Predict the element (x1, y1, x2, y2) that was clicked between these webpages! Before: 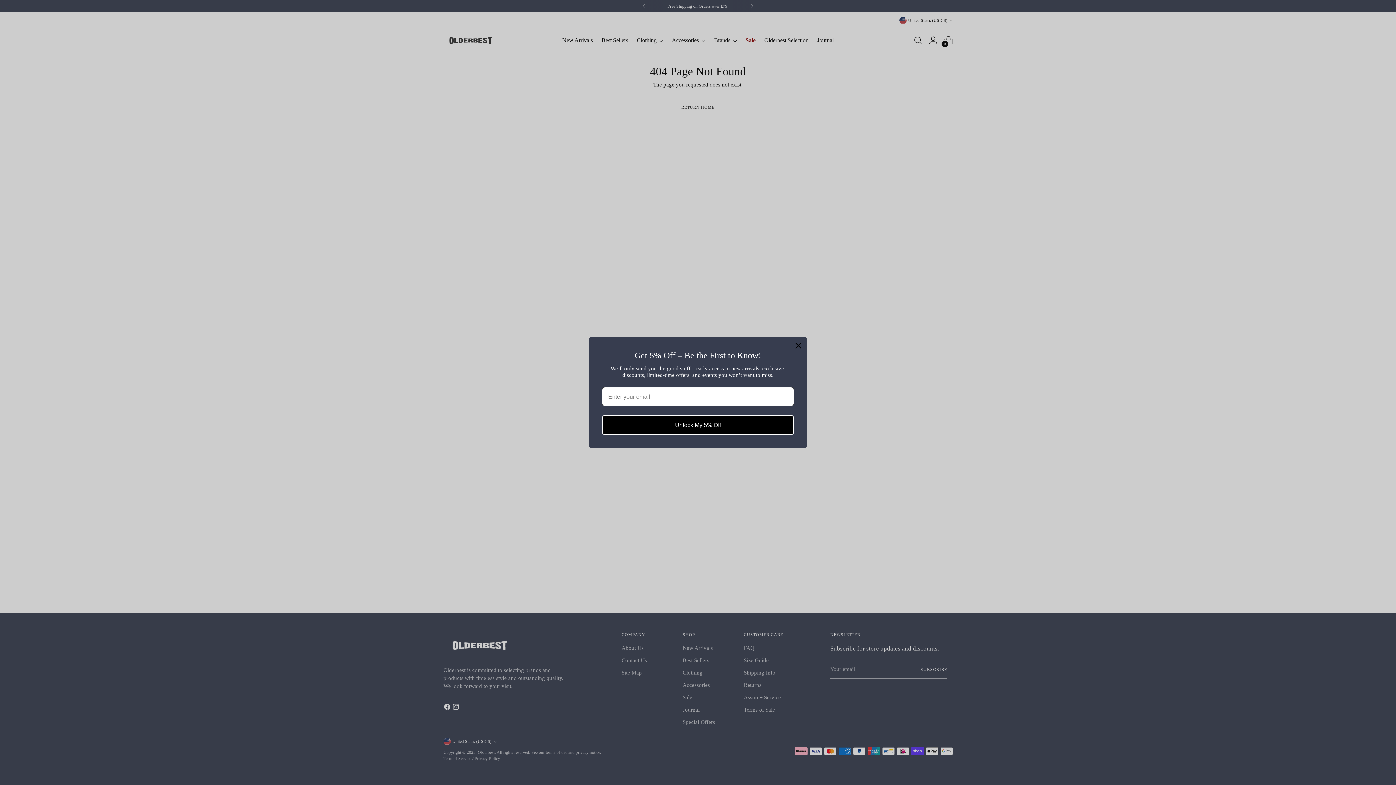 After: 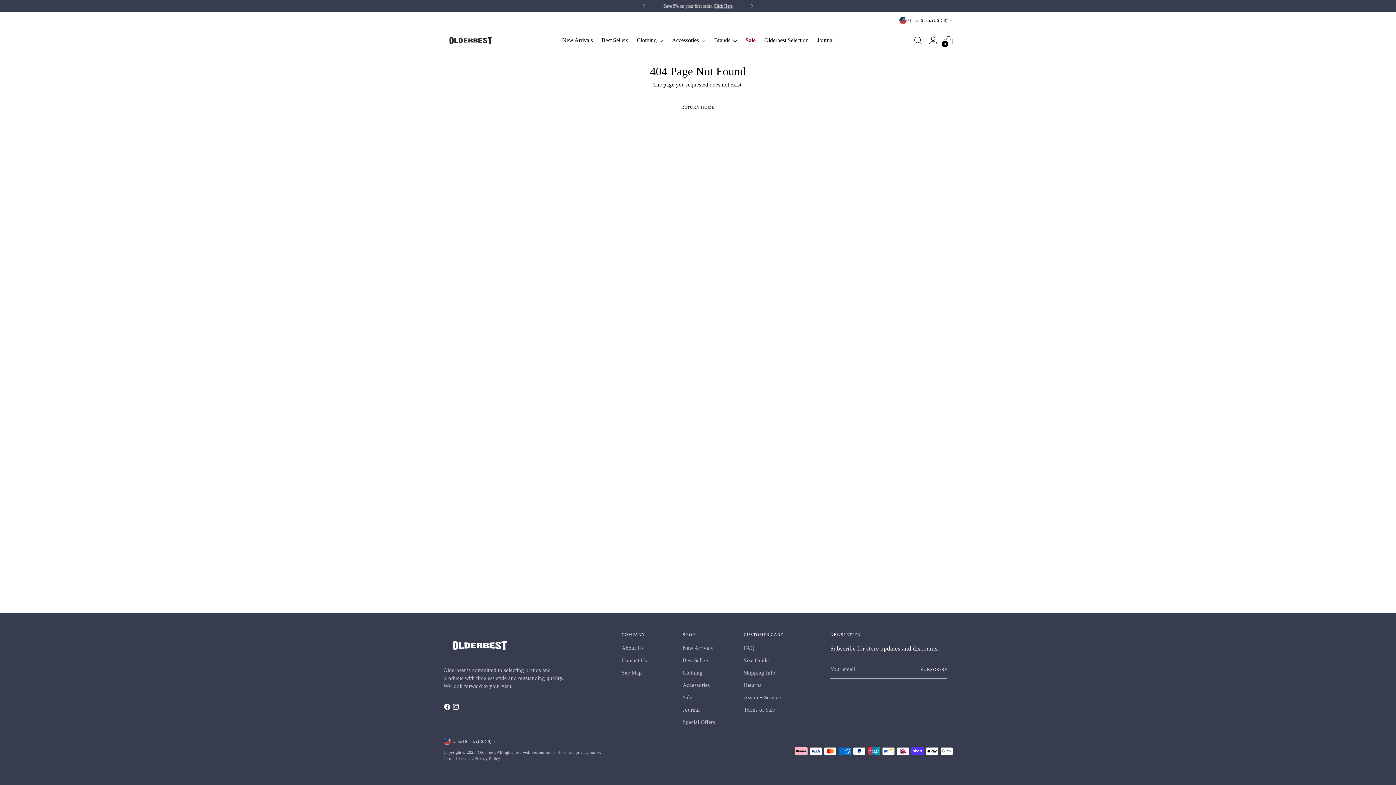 Action: bbox: (789, 337, 807, 354)